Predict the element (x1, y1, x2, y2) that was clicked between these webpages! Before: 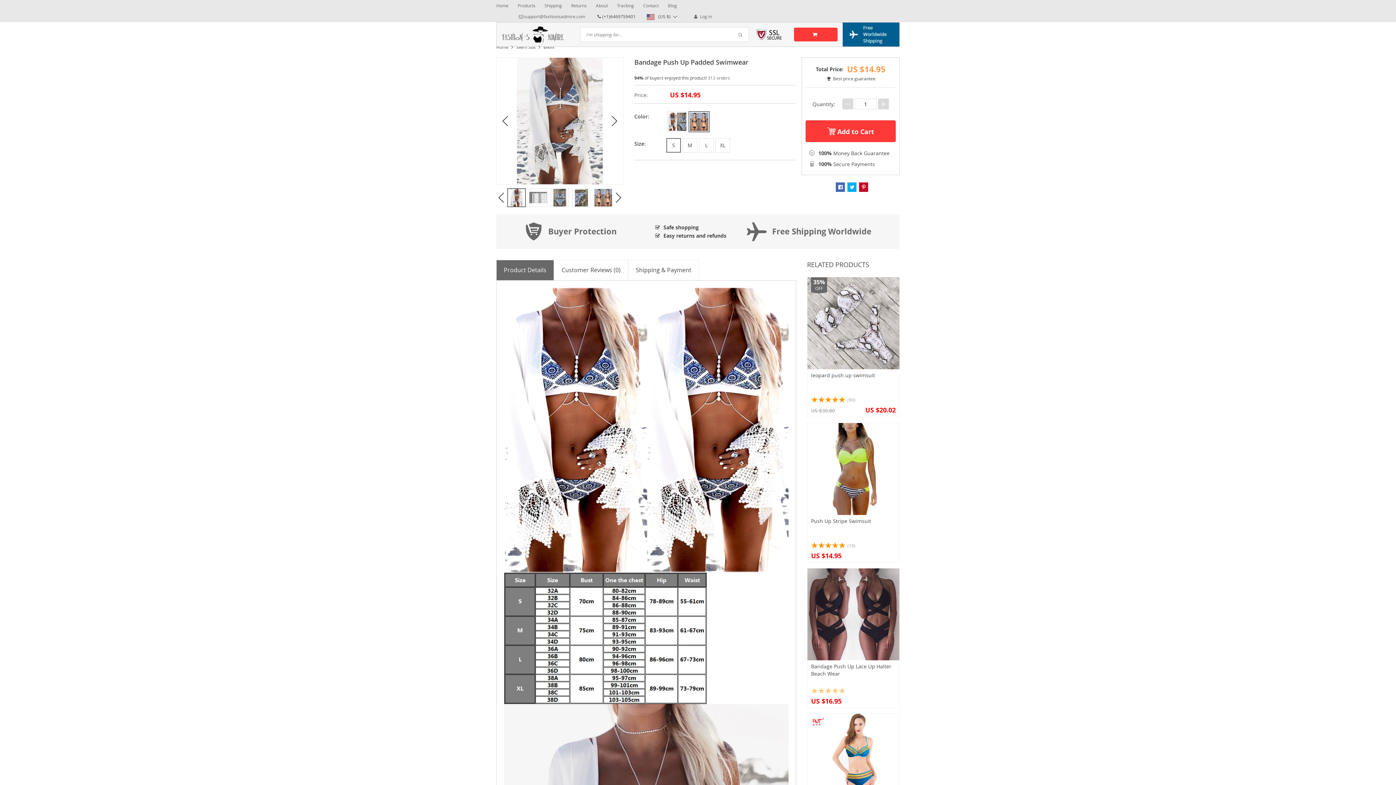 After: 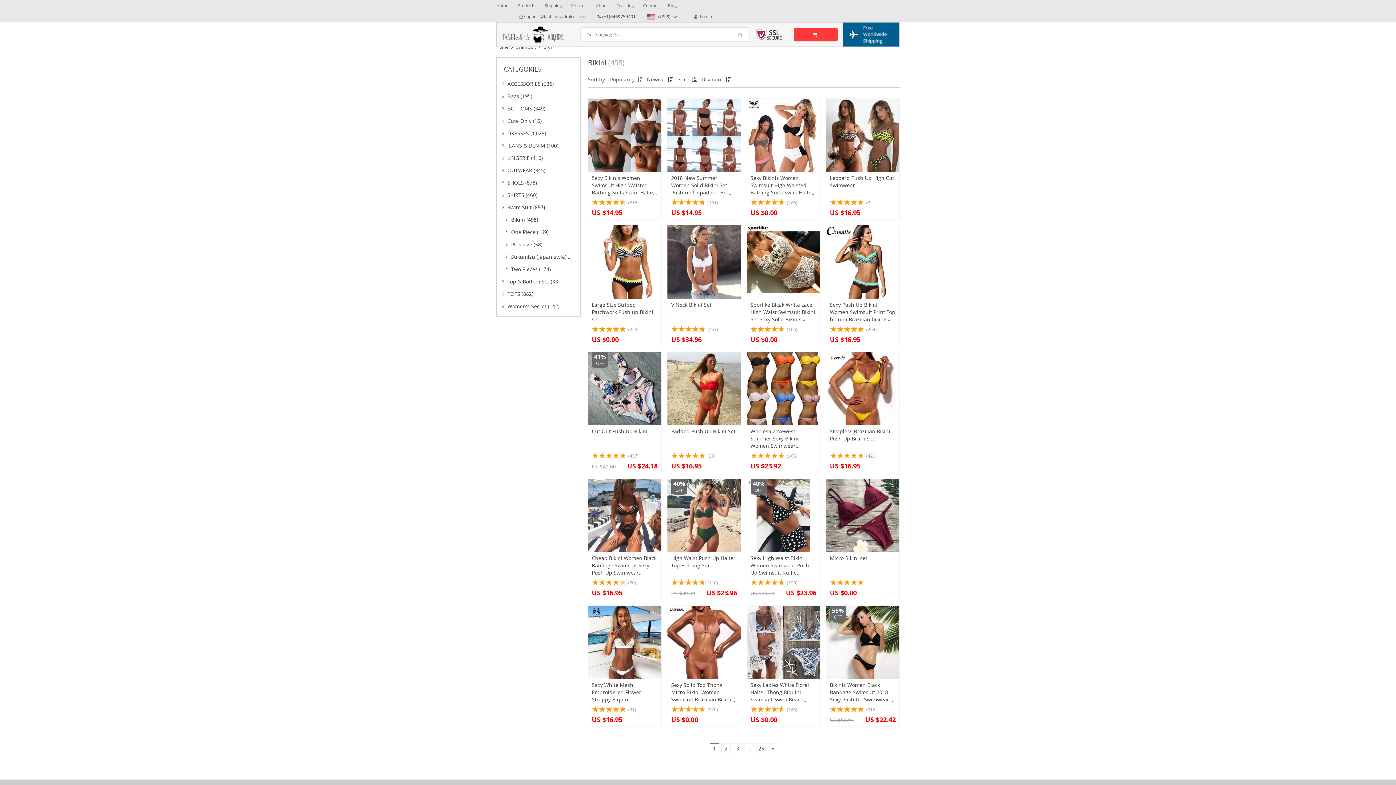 Action: bbox: (543, 44, 554, 49) label: Bikini